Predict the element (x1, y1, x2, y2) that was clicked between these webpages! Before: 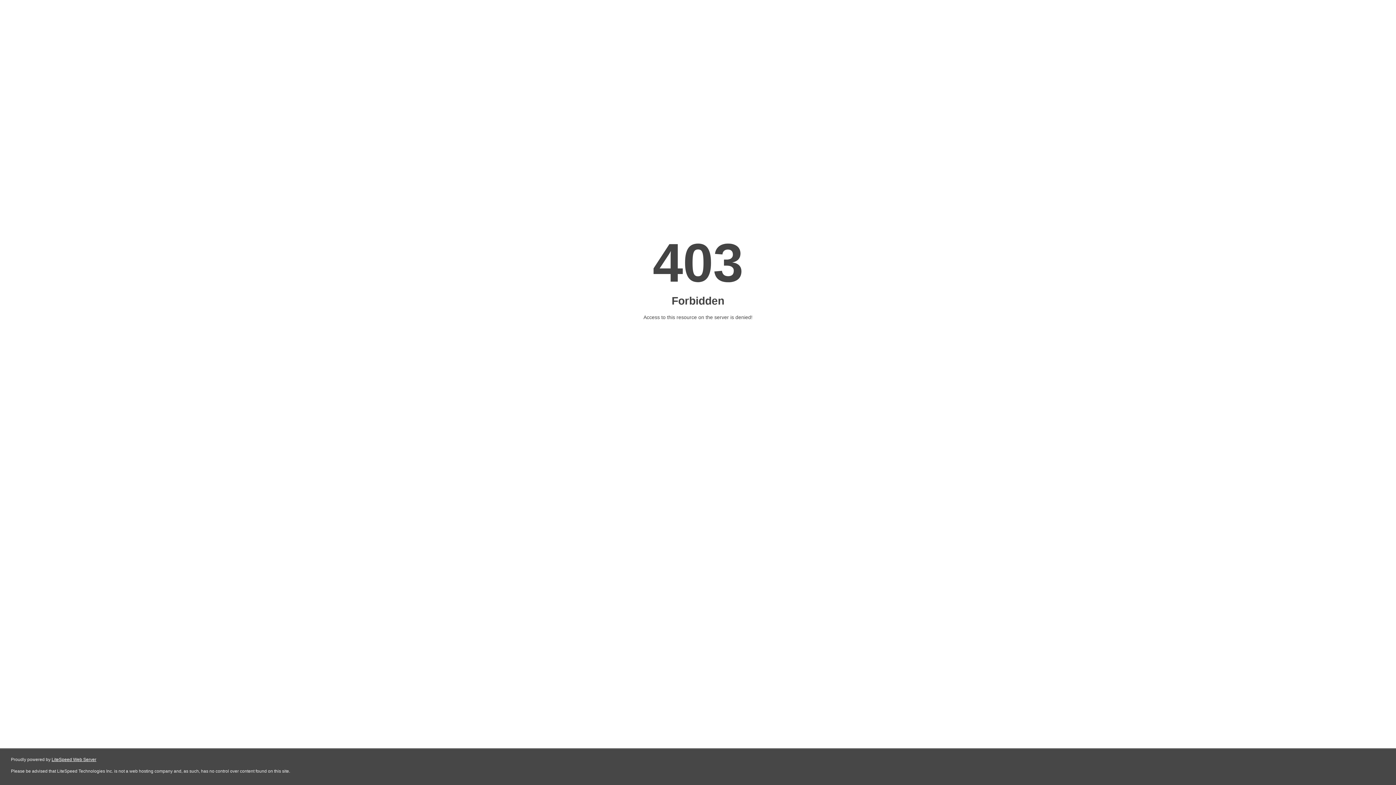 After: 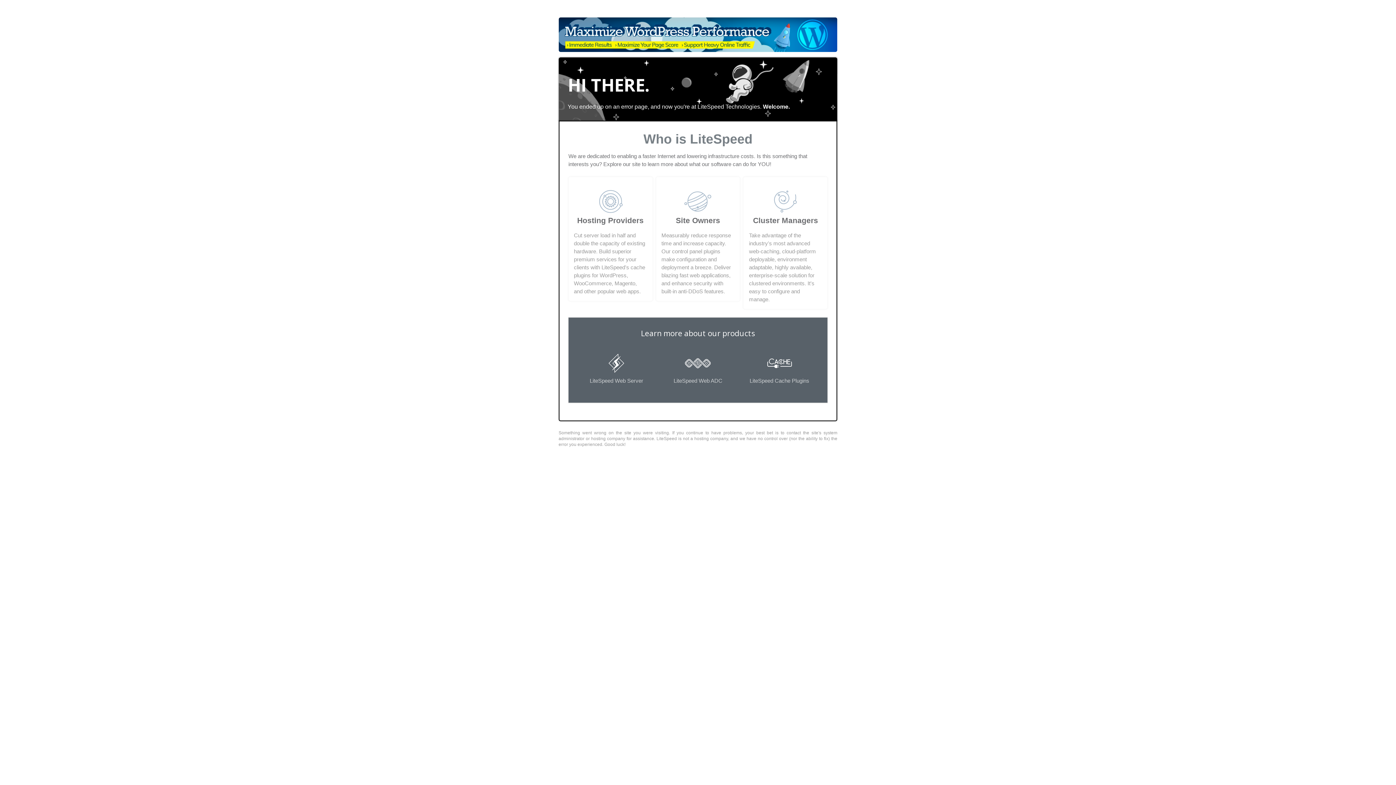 Action: bbox: (51, 757, 96, 762) label: LiteSpeed Web Server